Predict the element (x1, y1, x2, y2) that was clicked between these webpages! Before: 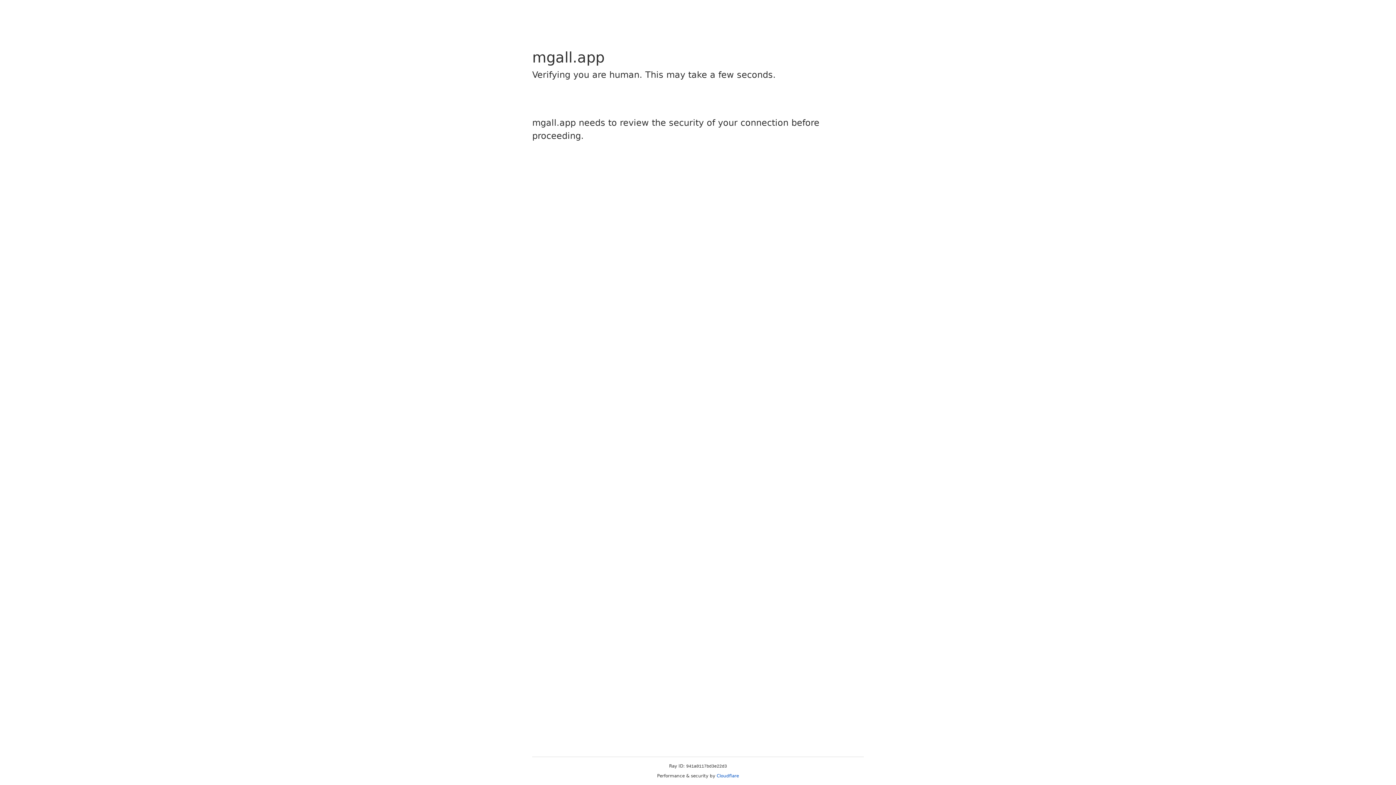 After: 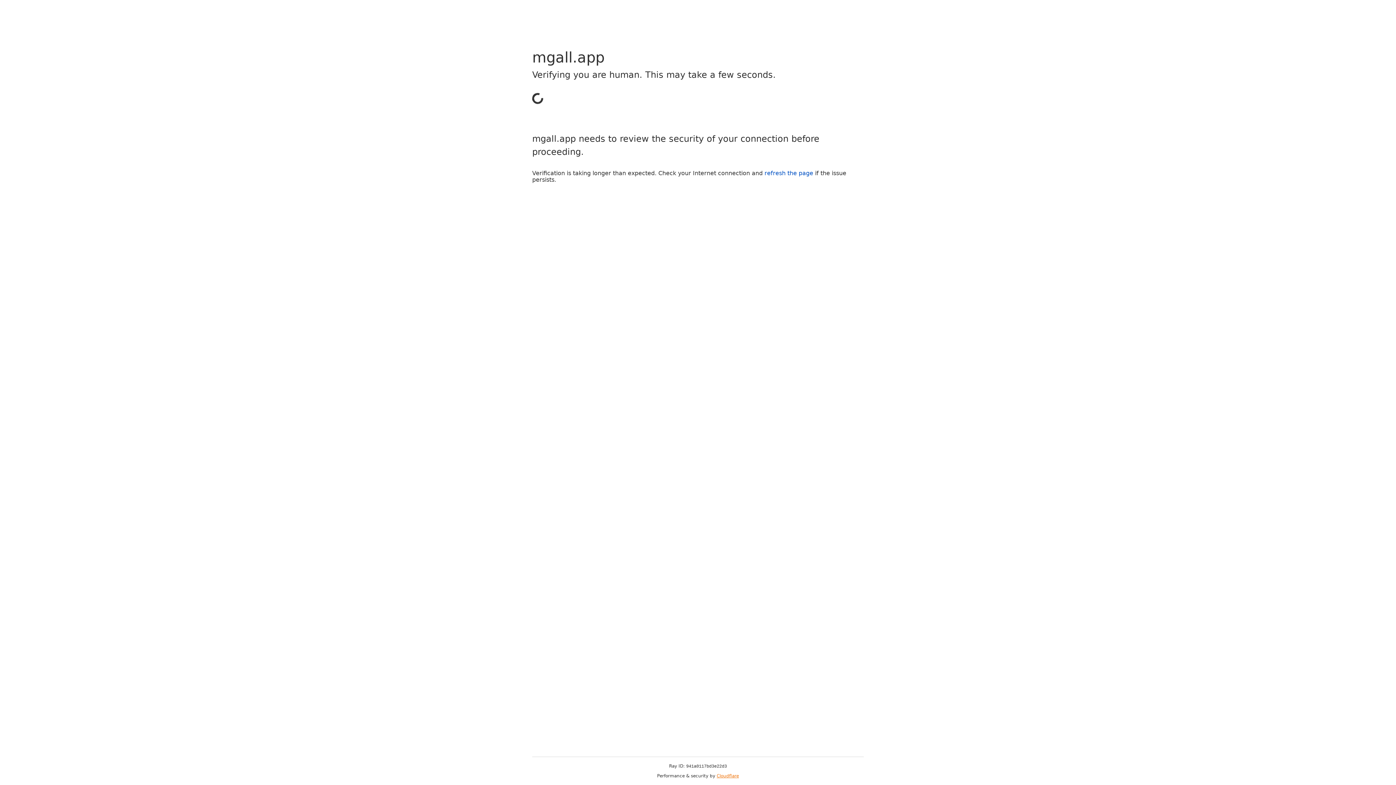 Action: bbox: (716, 773, 739, 778) label: Cloudflare